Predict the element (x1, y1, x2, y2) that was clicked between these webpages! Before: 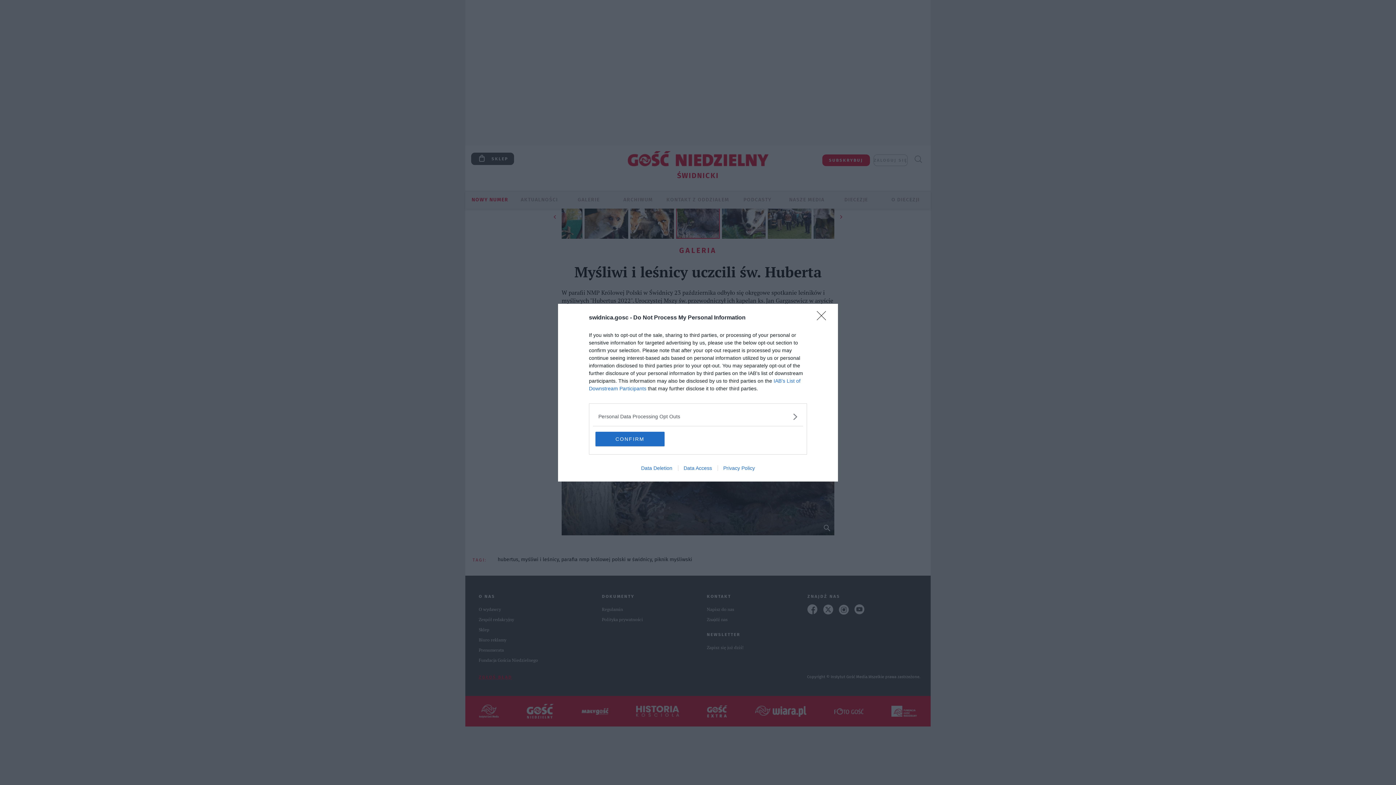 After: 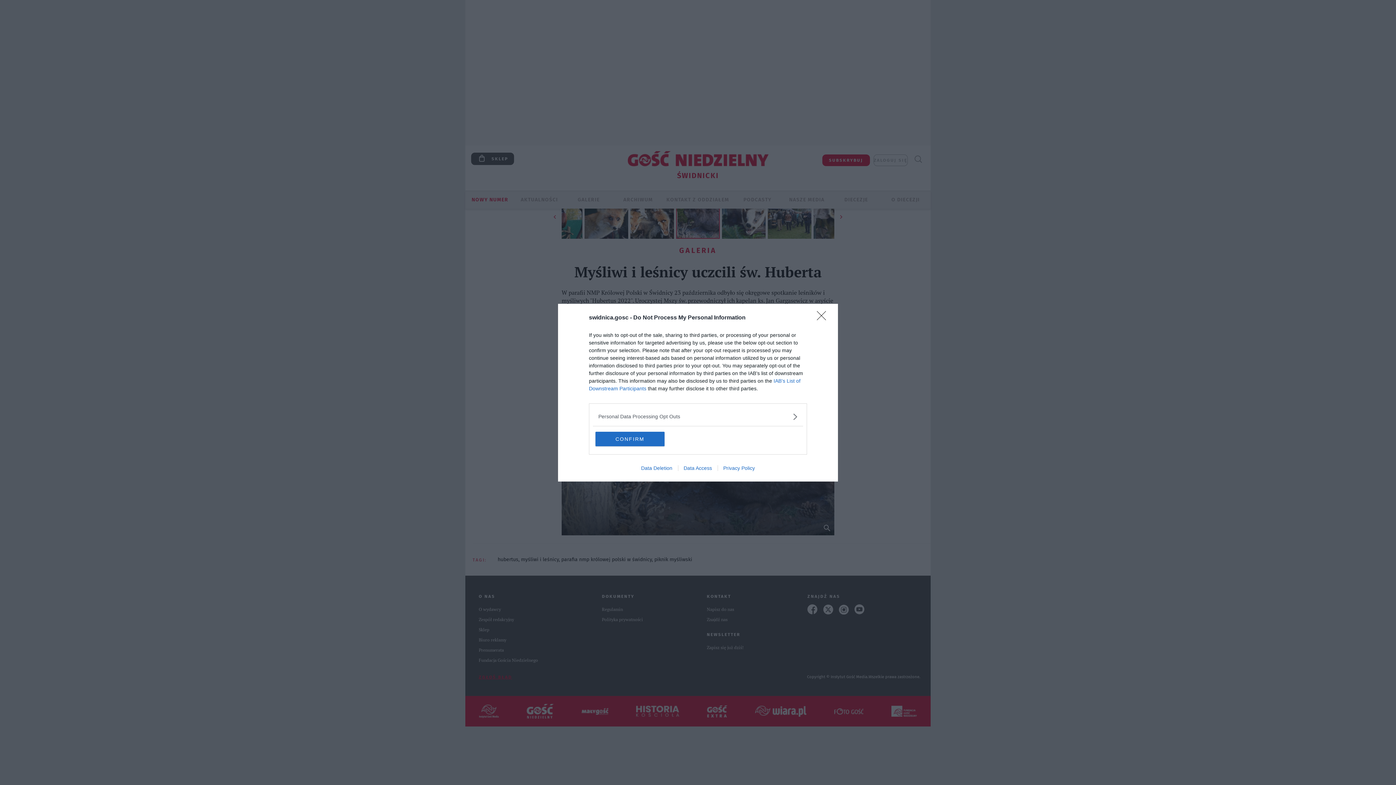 Action: label: Data Access bbox: (678, 465, 717, 471)